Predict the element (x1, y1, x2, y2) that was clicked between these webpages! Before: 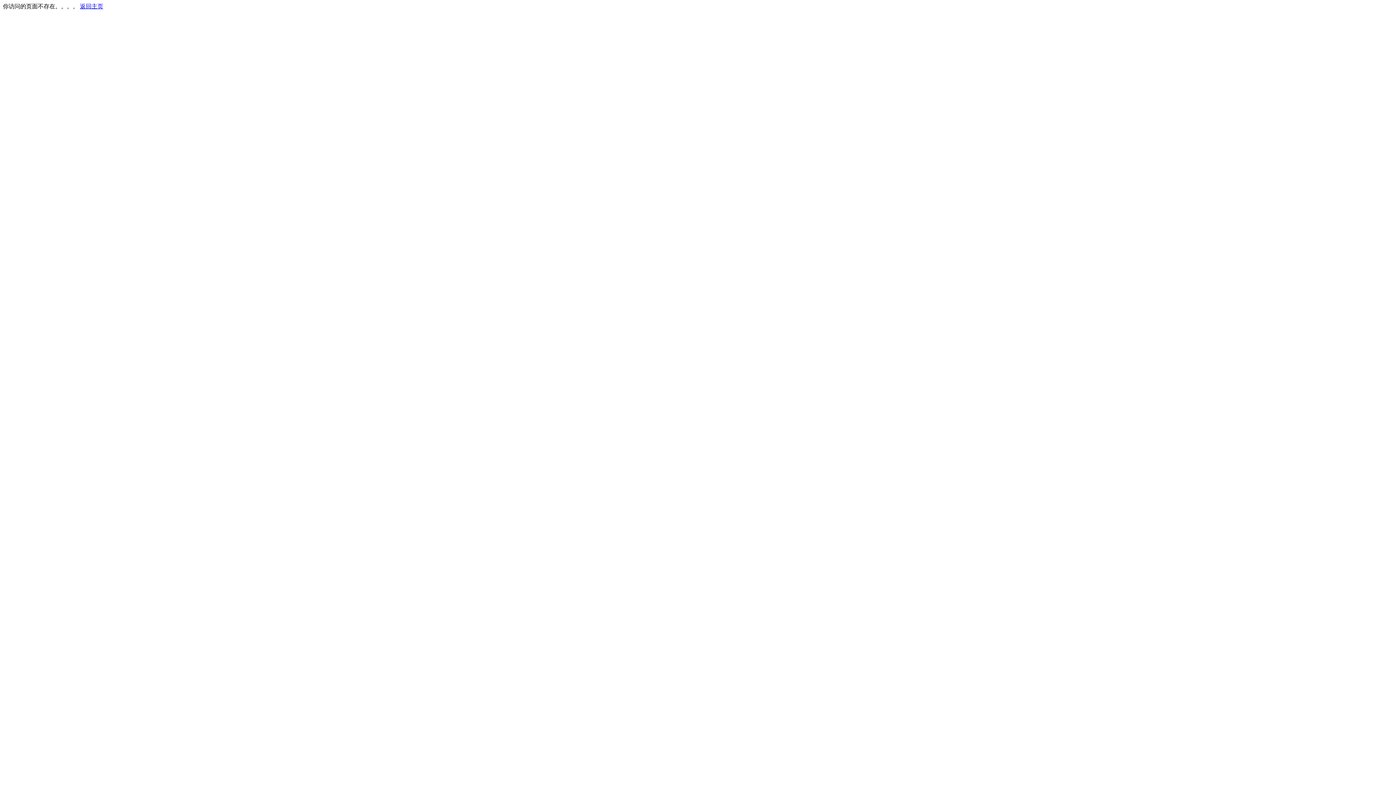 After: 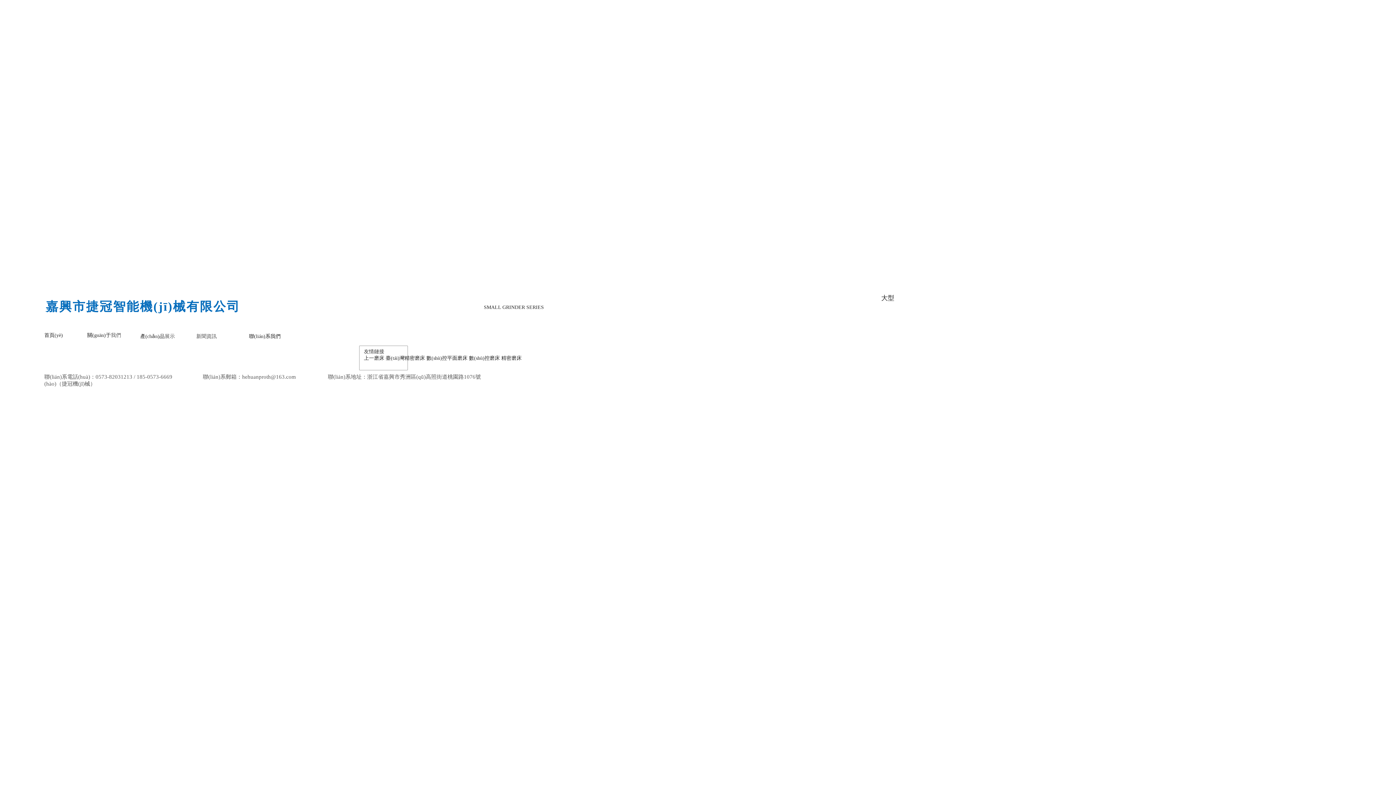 Action: label: 返回主页 bbox: (80, 3, 103, 9)